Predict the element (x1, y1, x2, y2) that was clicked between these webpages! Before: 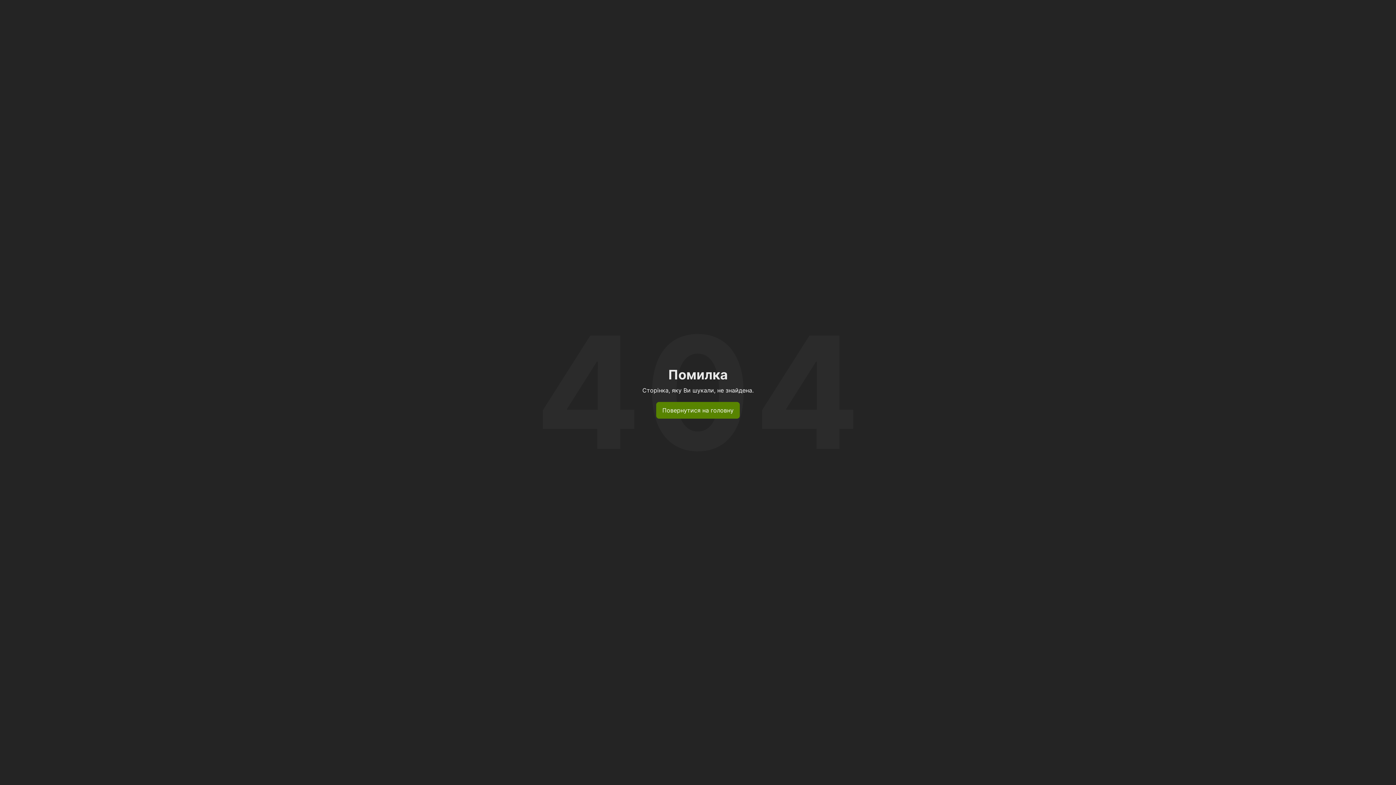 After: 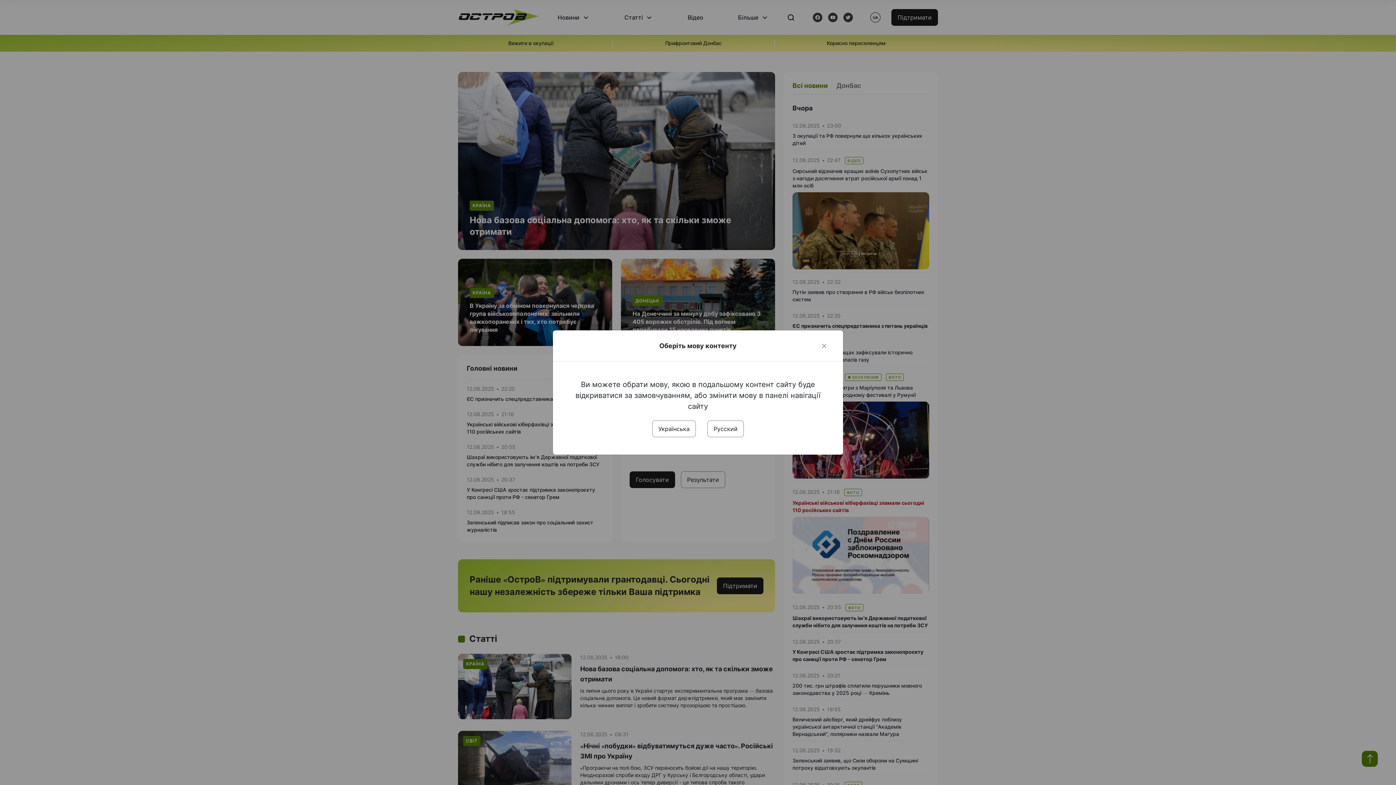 Action: label: Повернутися на головну bbox: (656, 402, 740, 418)